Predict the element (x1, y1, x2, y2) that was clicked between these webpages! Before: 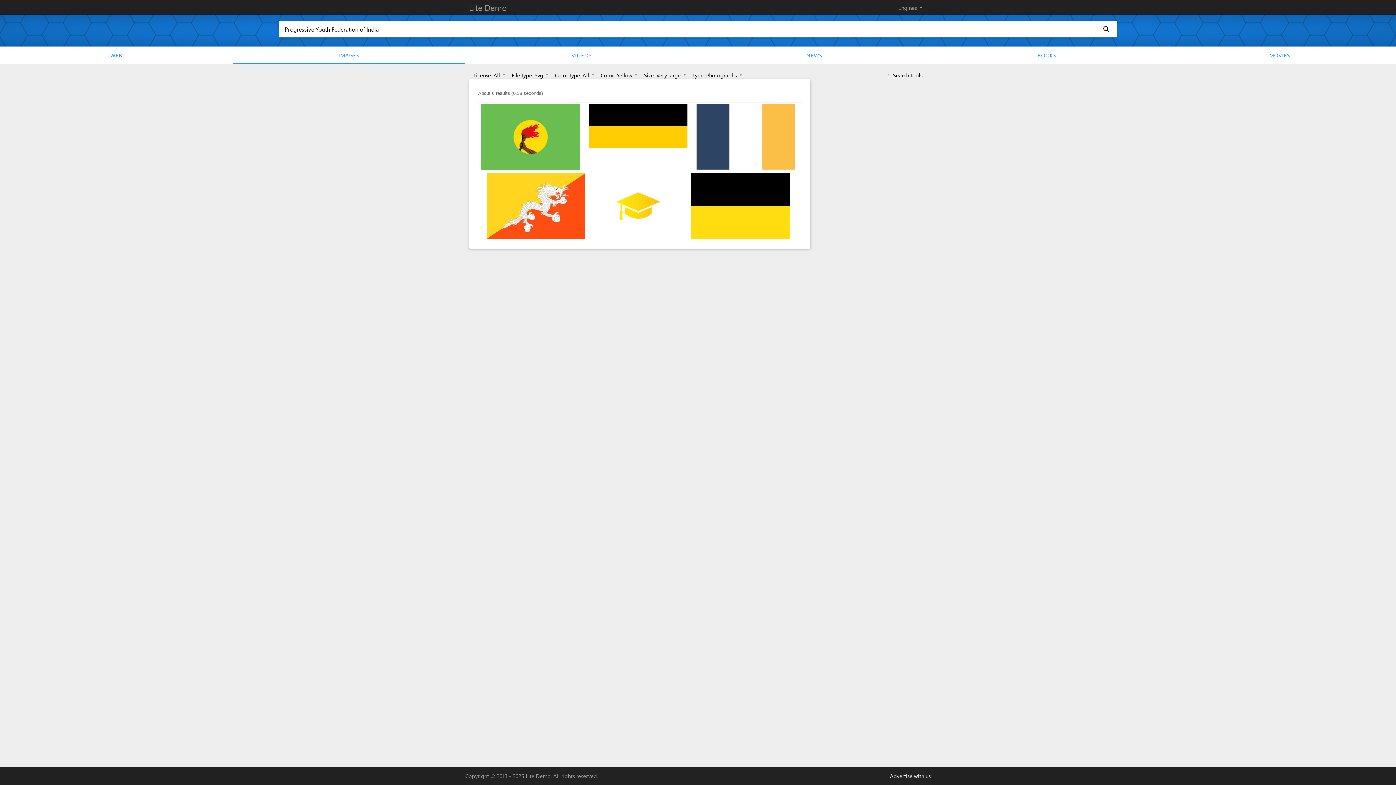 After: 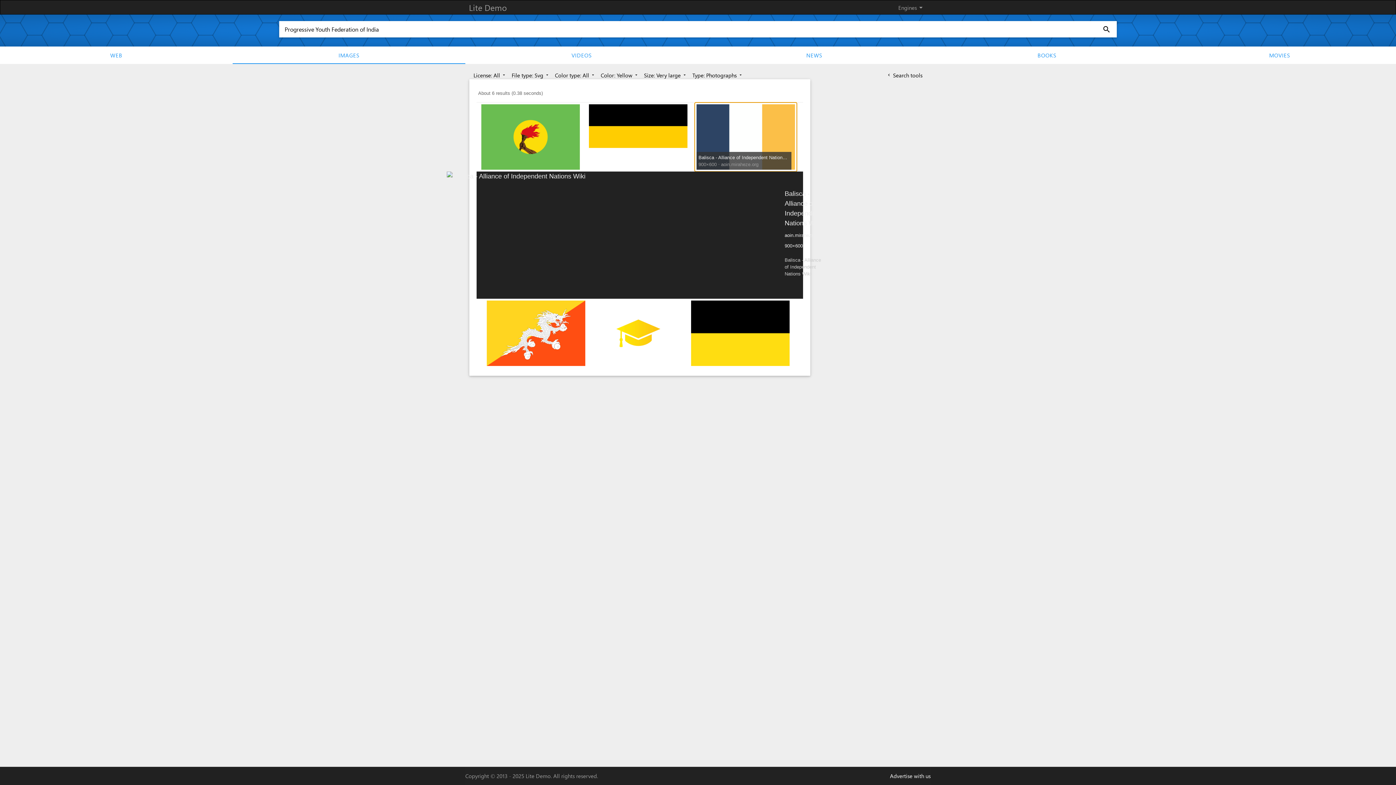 Action: bbox: (696, 133, 795, 139)